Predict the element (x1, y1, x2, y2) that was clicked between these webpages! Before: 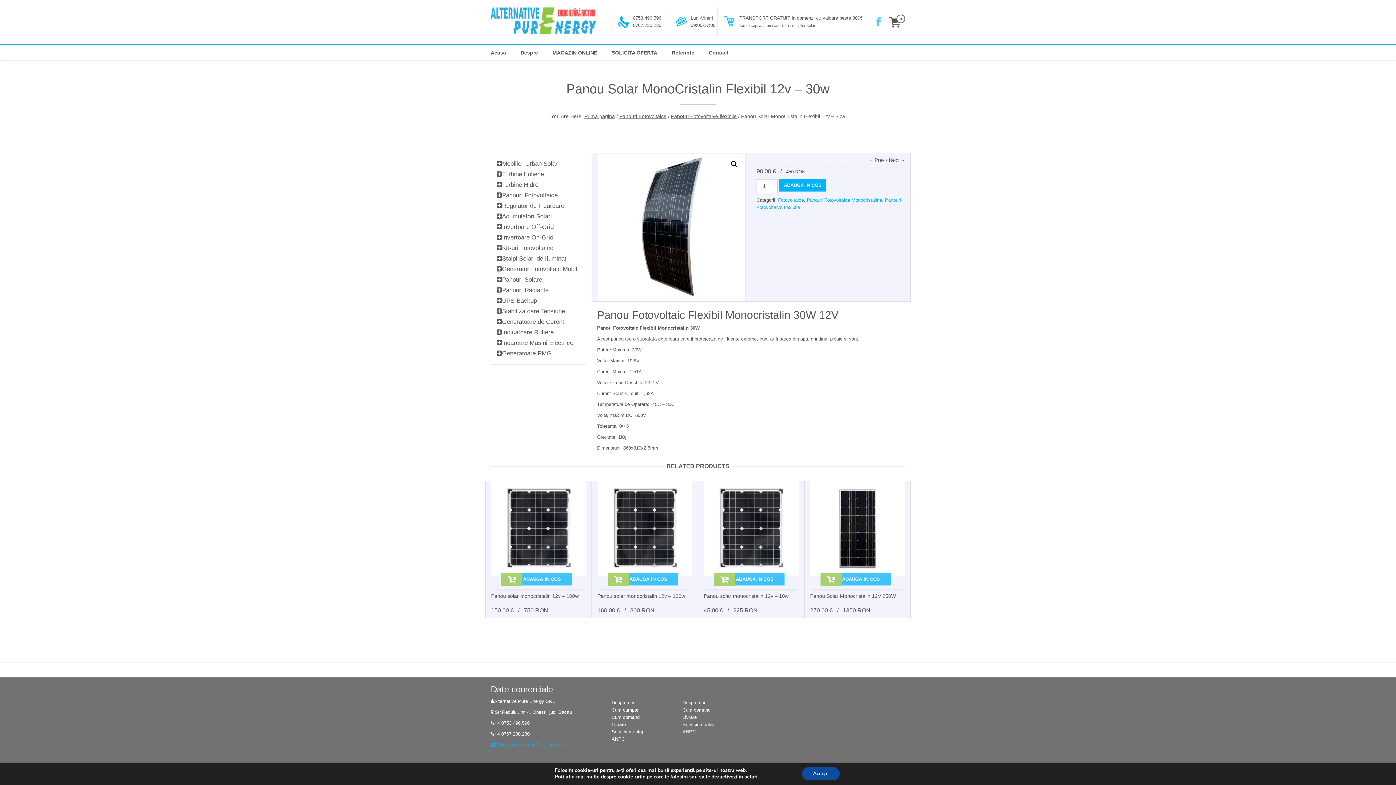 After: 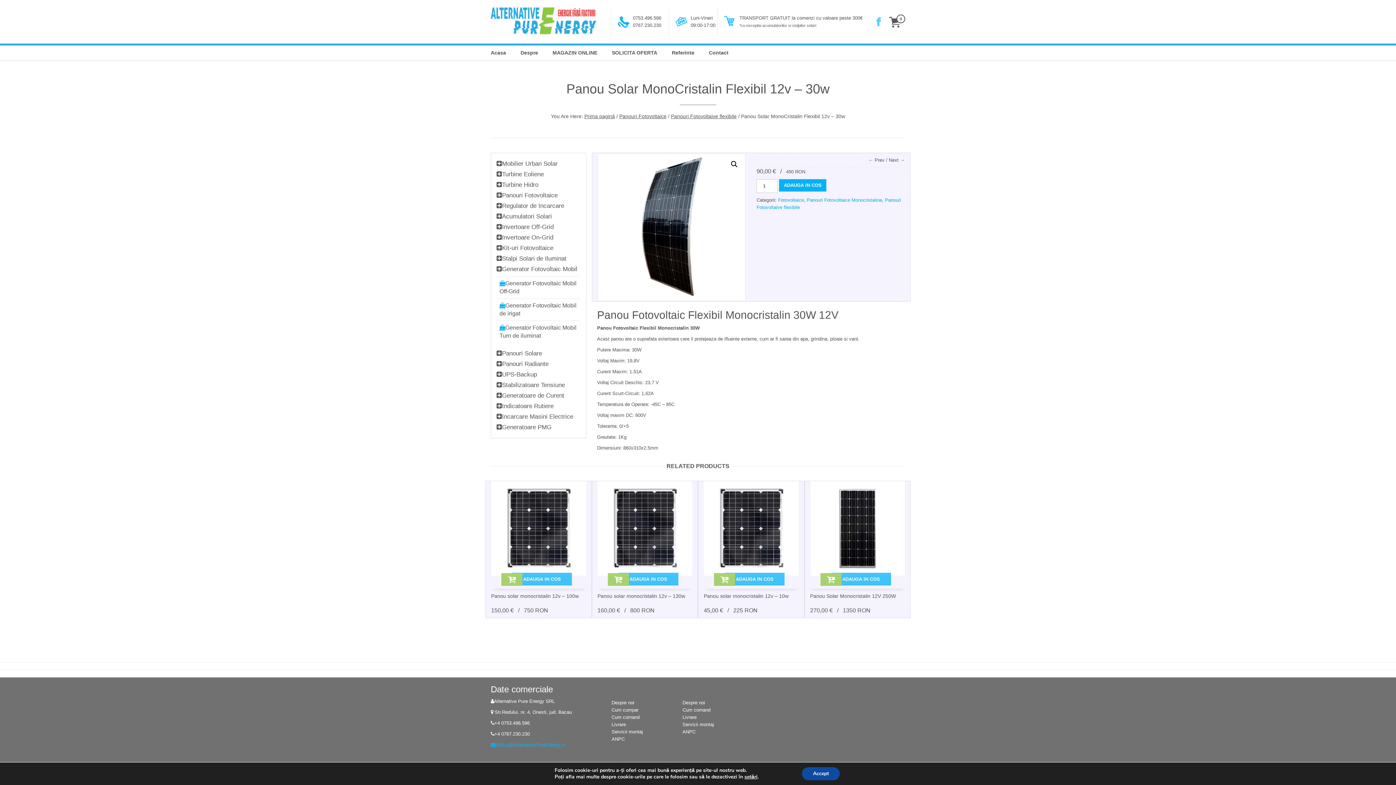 Action: bbox: (496, 265, 502, 272)